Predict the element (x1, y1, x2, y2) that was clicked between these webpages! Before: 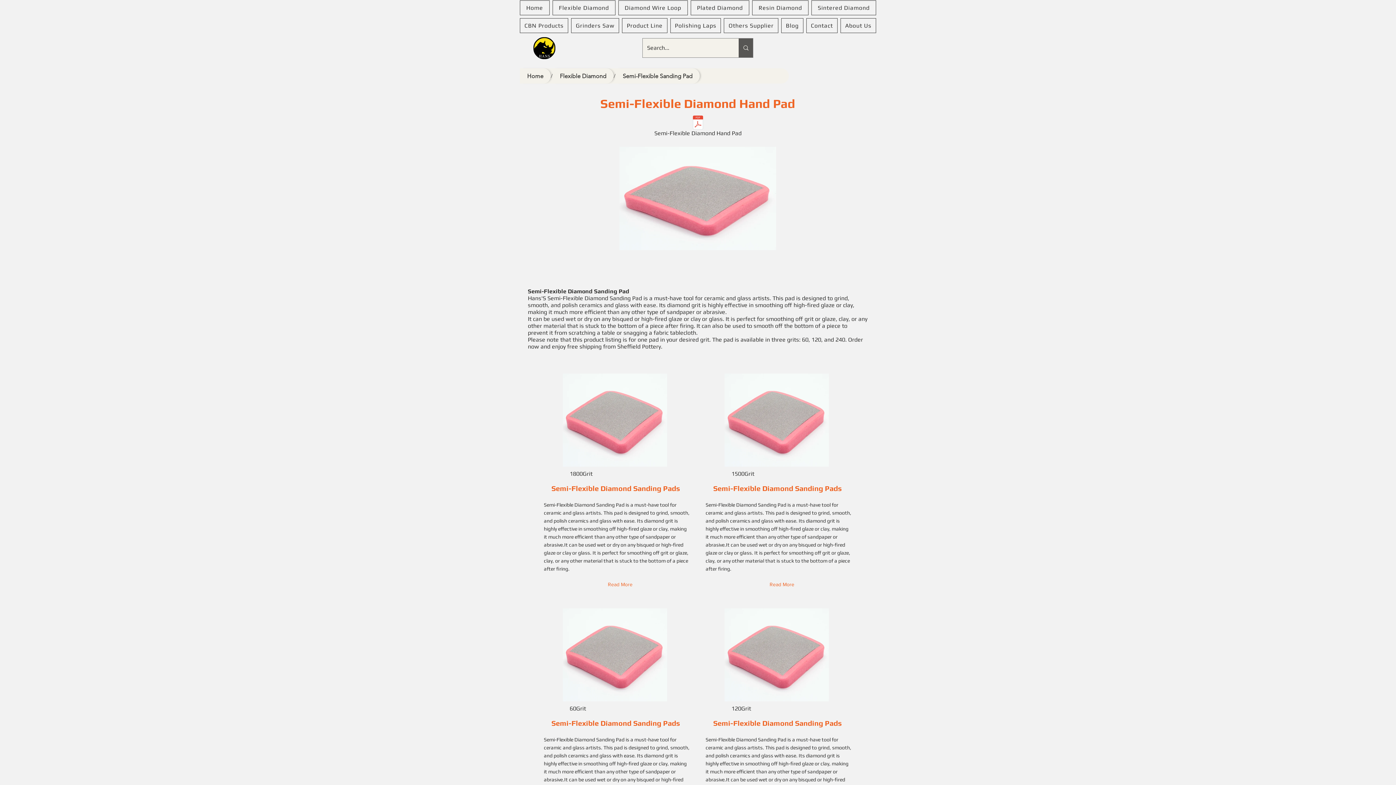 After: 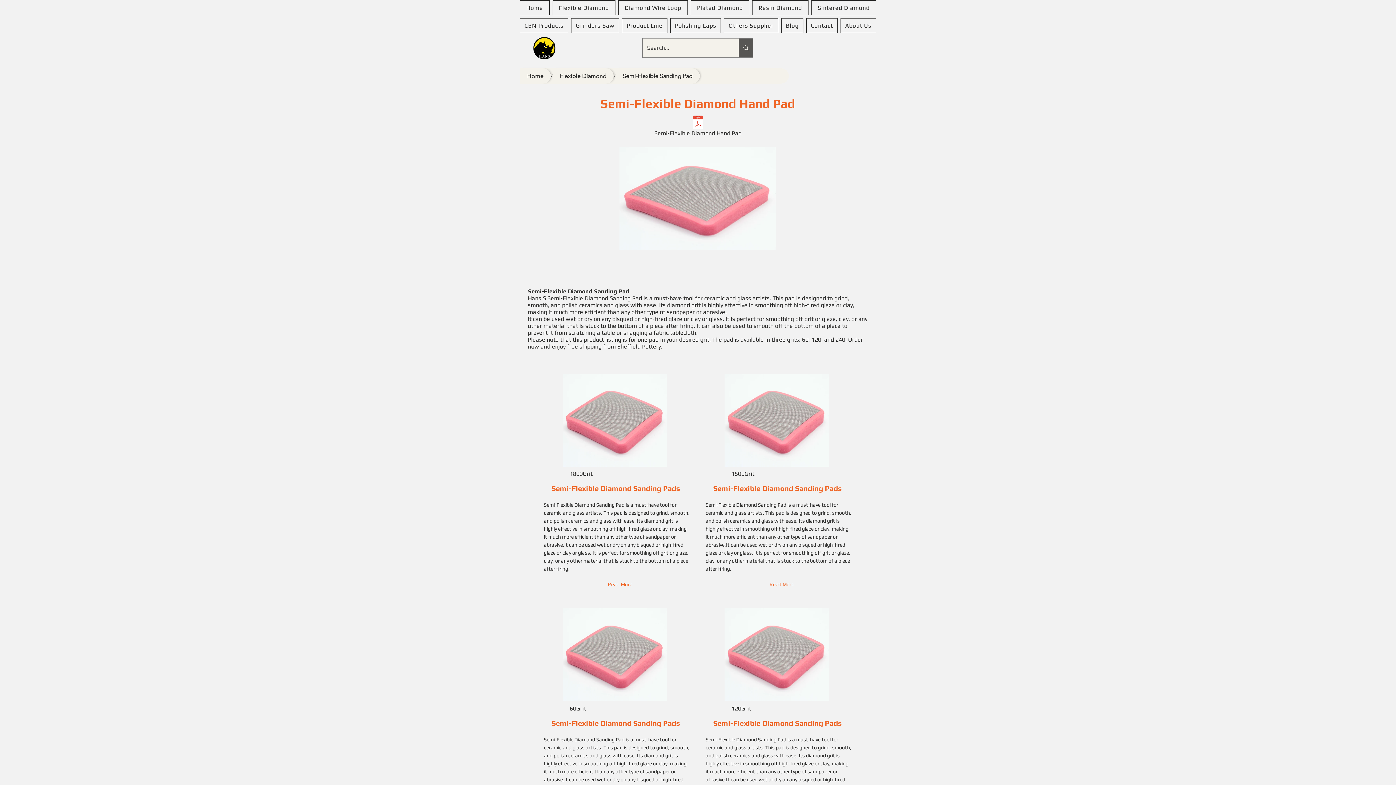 Action: label: pad bbox: (649, 336, 658, 343)